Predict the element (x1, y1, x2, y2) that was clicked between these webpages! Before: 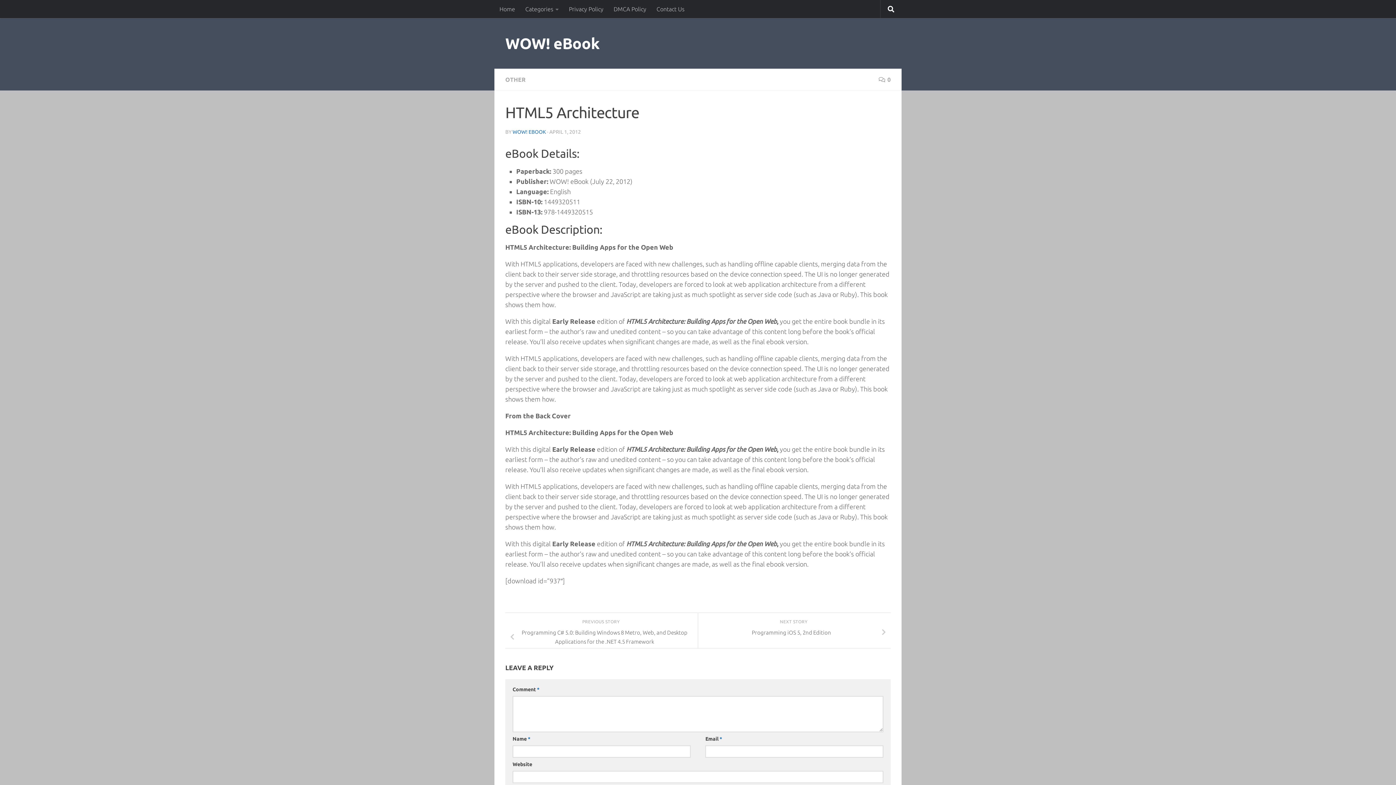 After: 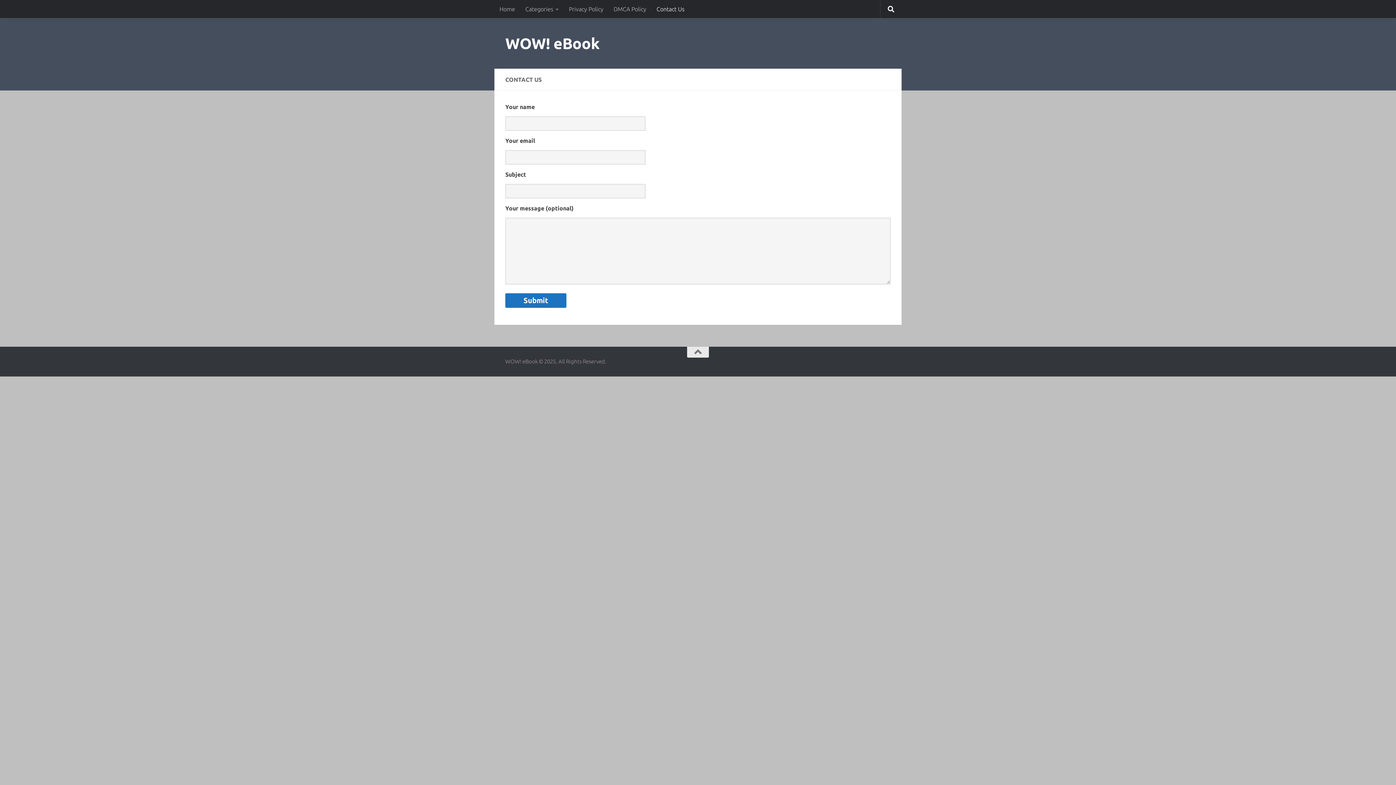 Action: label: Contact Us bbox: (651, 0, 689, 18)